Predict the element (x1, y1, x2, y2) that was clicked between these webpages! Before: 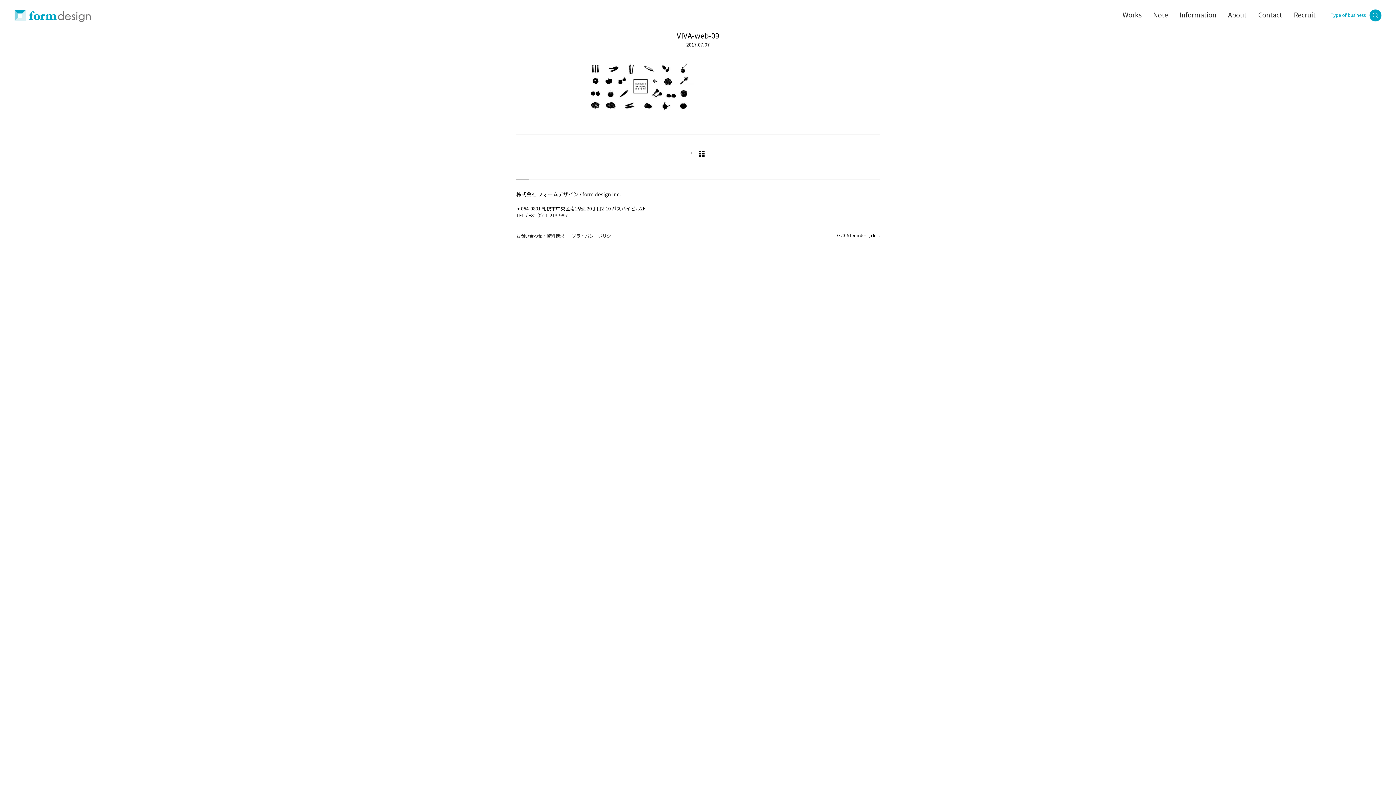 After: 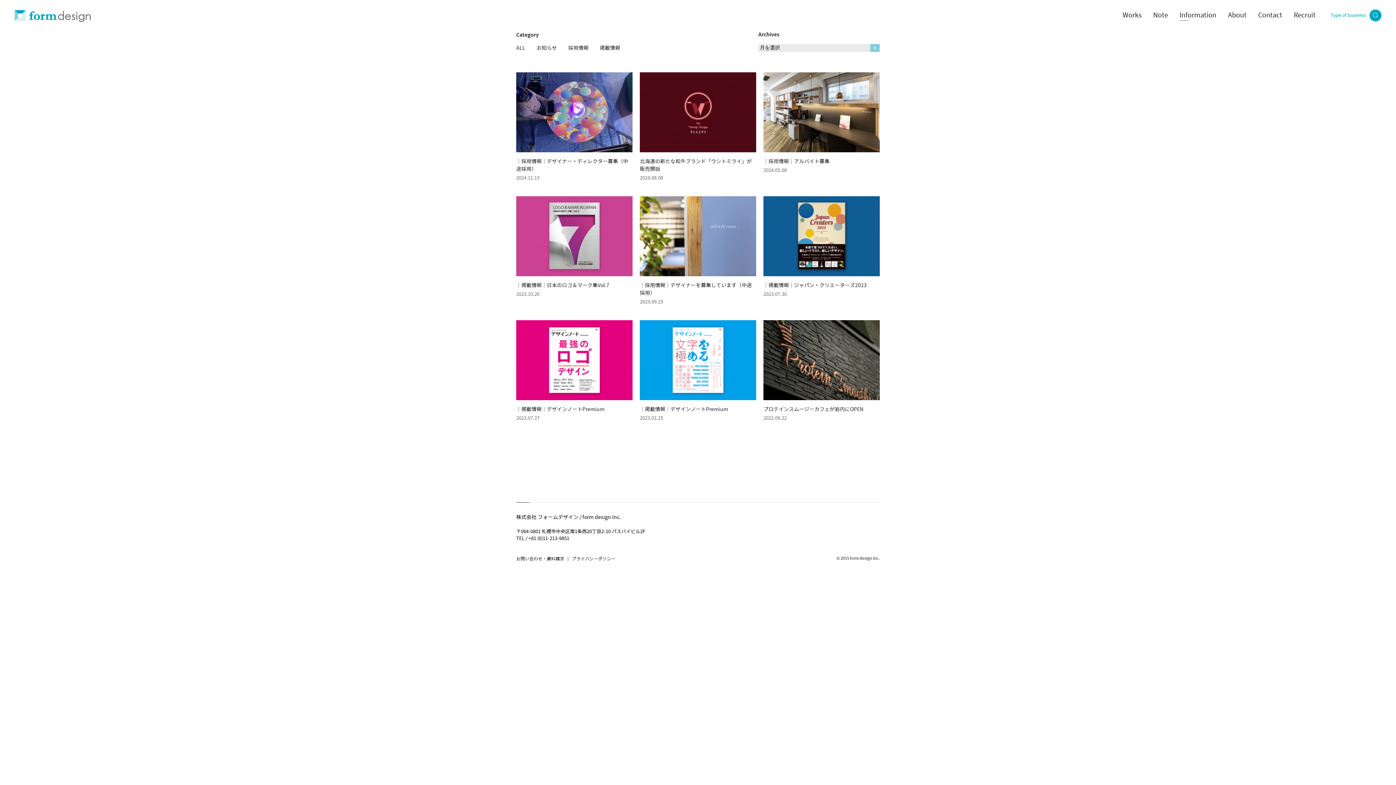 Action: label: Information bbox: (1174, 10, 1222, 20)